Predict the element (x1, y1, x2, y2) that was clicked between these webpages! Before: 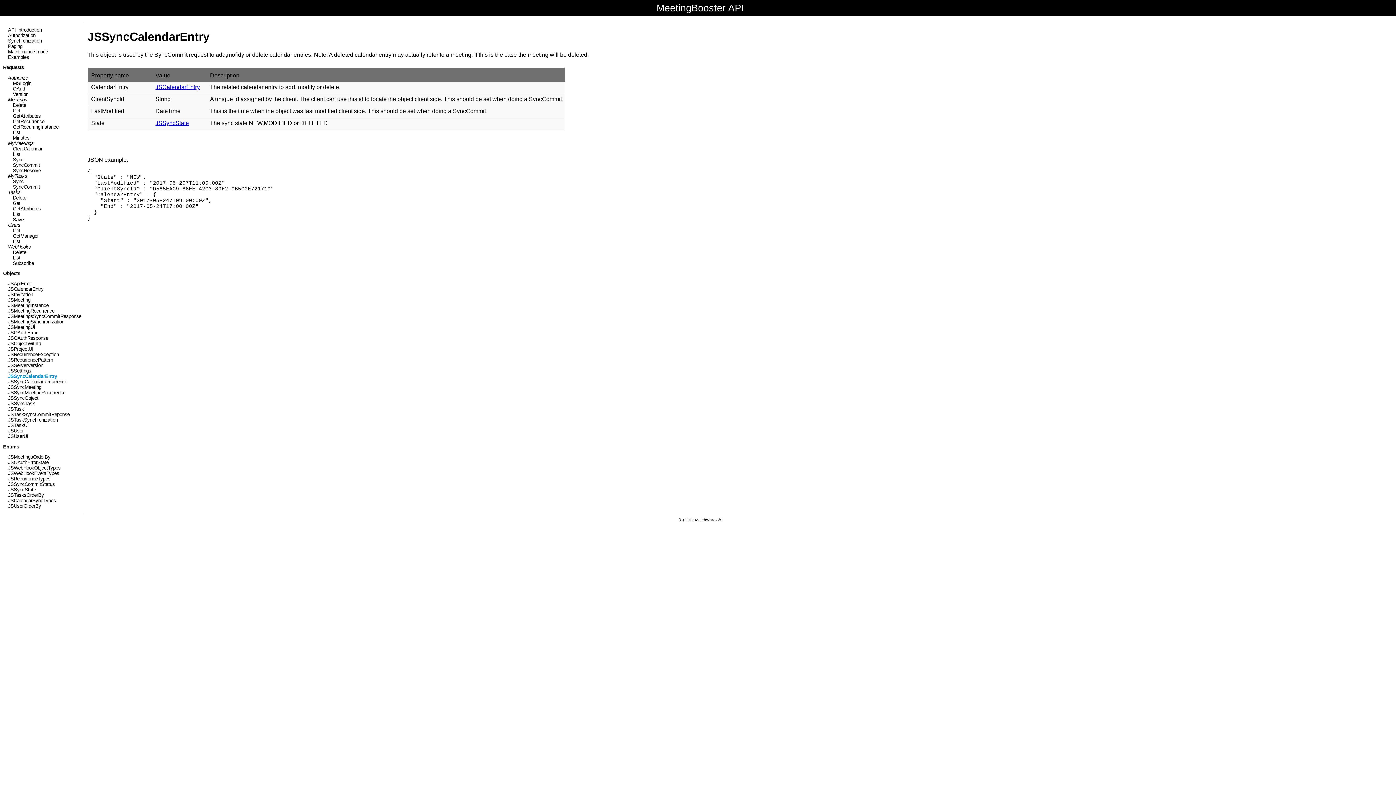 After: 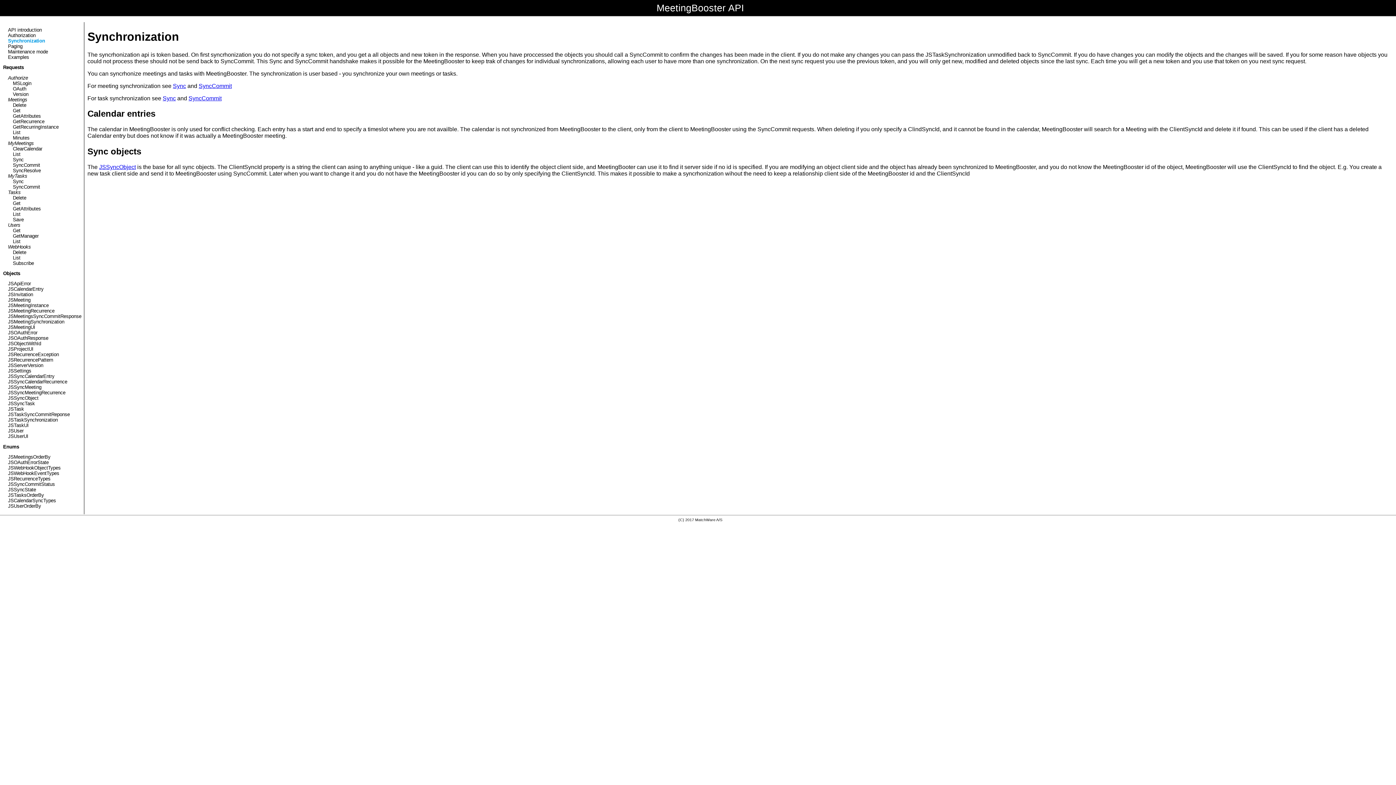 Action: bbox: (7, 38, 41, 43) label: Synchronization